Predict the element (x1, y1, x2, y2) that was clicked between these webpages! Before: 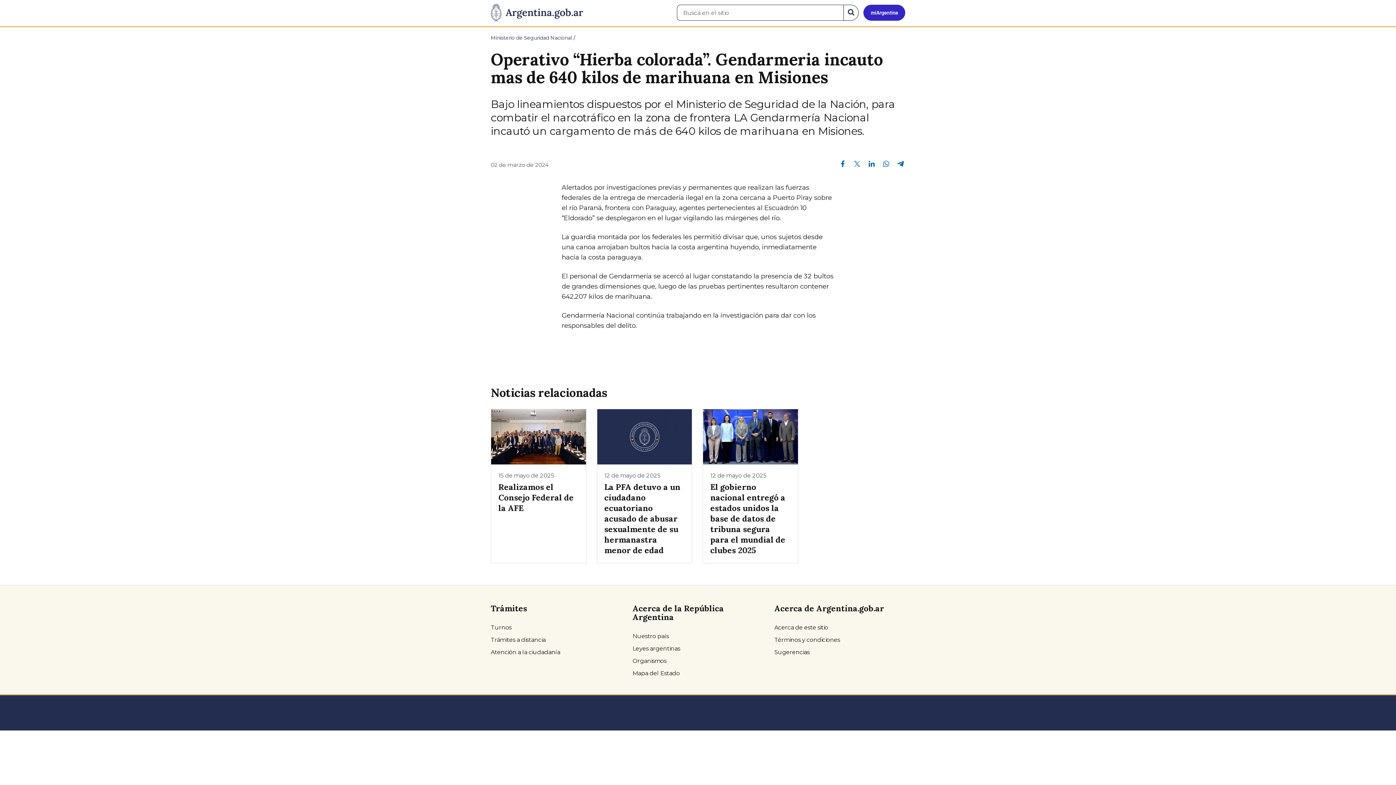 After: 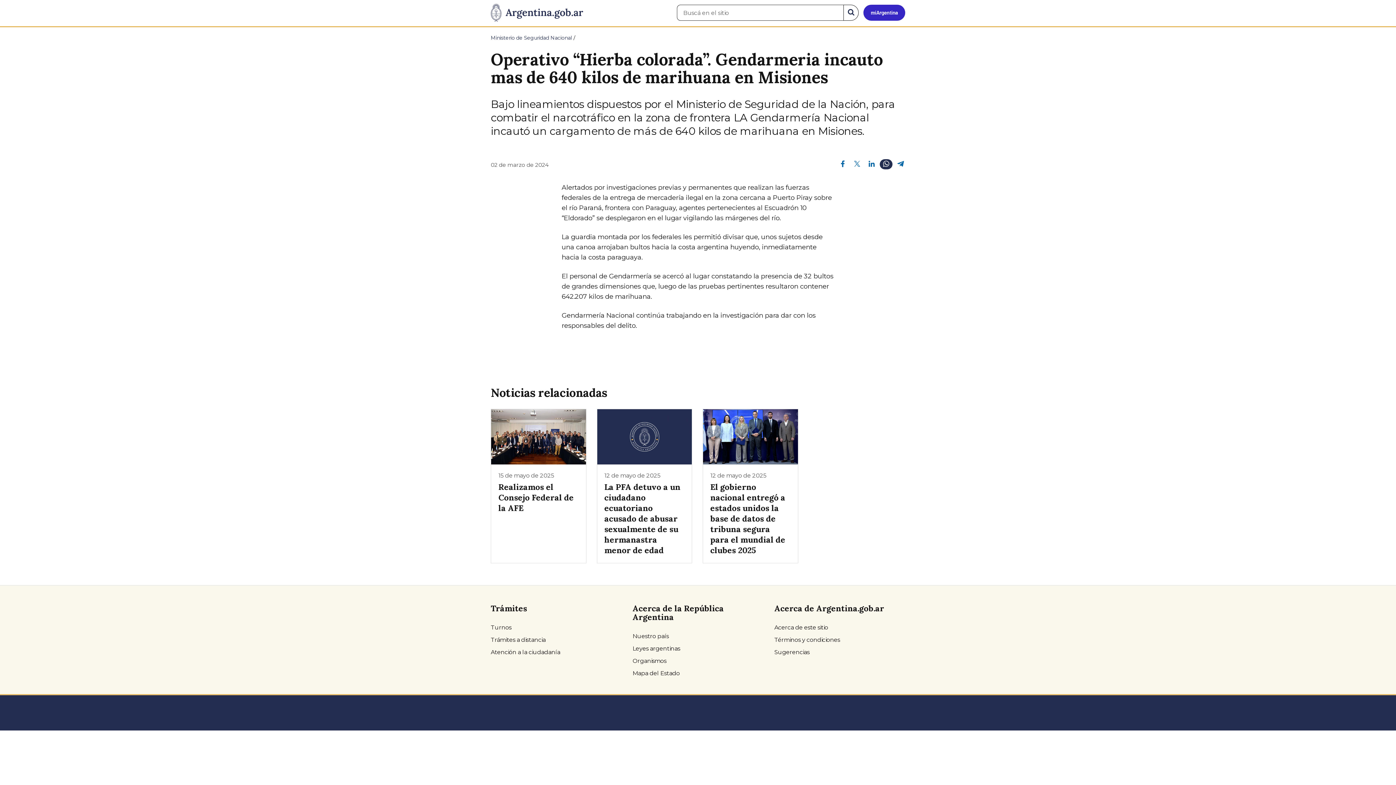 Action: label: Compartir en Whatsapp bbox: (880, 159, 892, 168)